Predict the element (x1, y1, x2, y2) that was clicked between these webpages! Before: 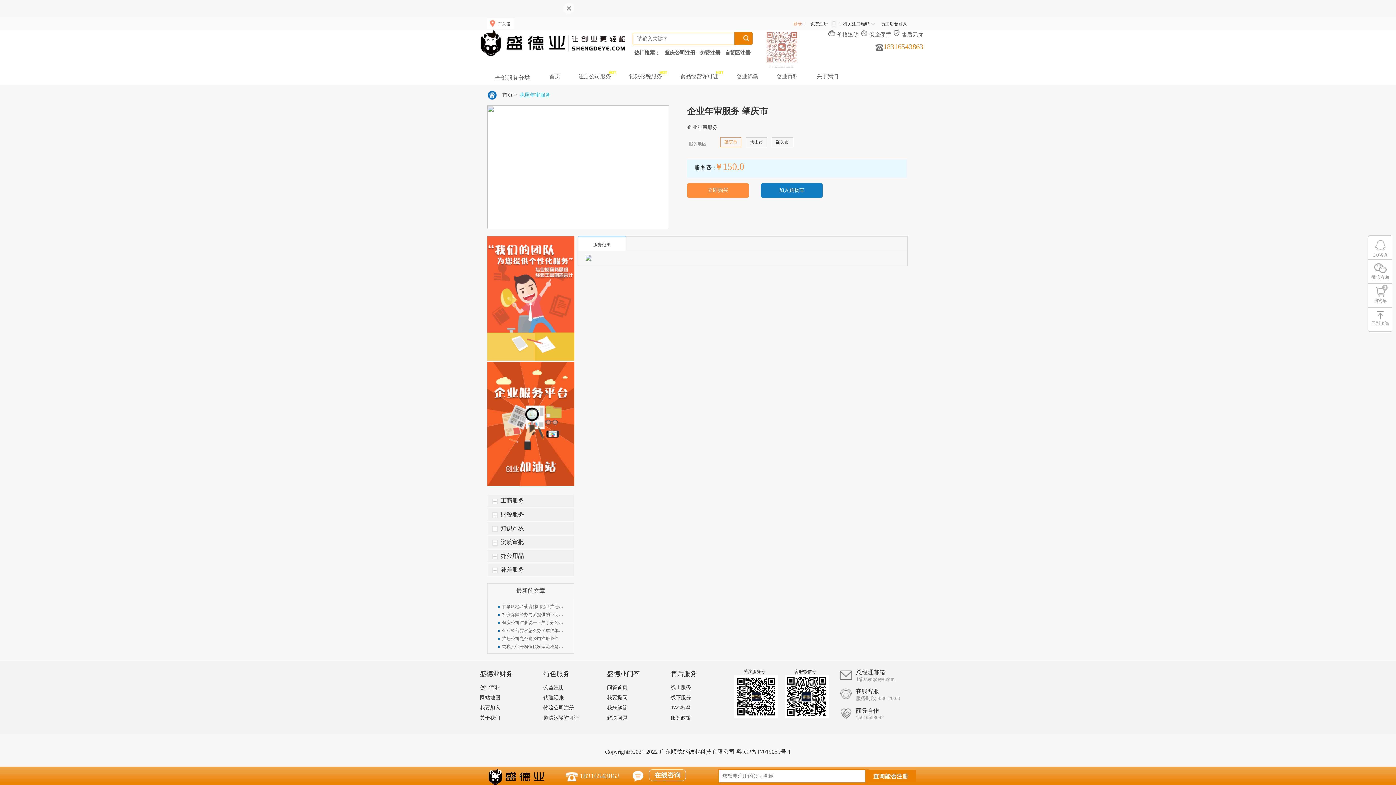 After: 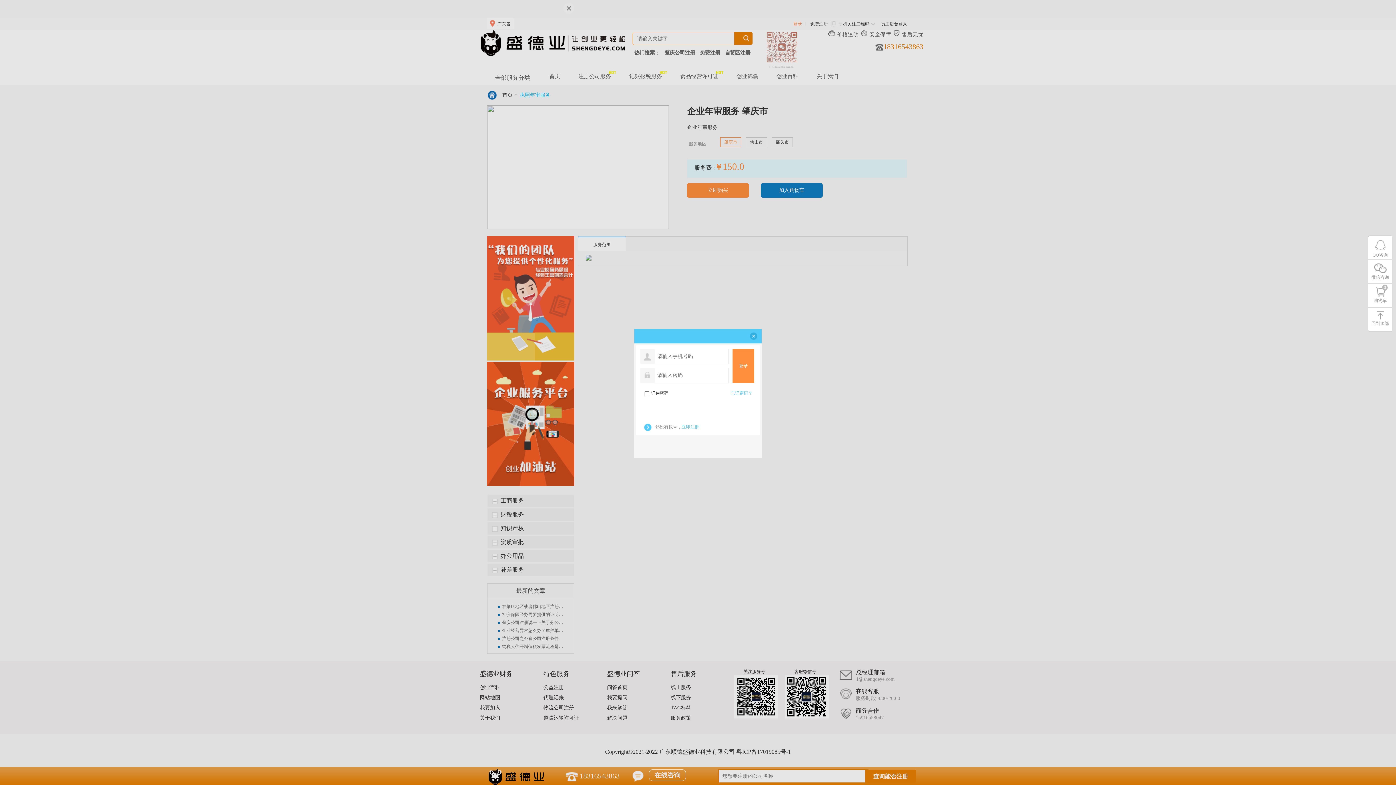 Action: bbox: (761, 183, 822, 197) label: 加入购物车